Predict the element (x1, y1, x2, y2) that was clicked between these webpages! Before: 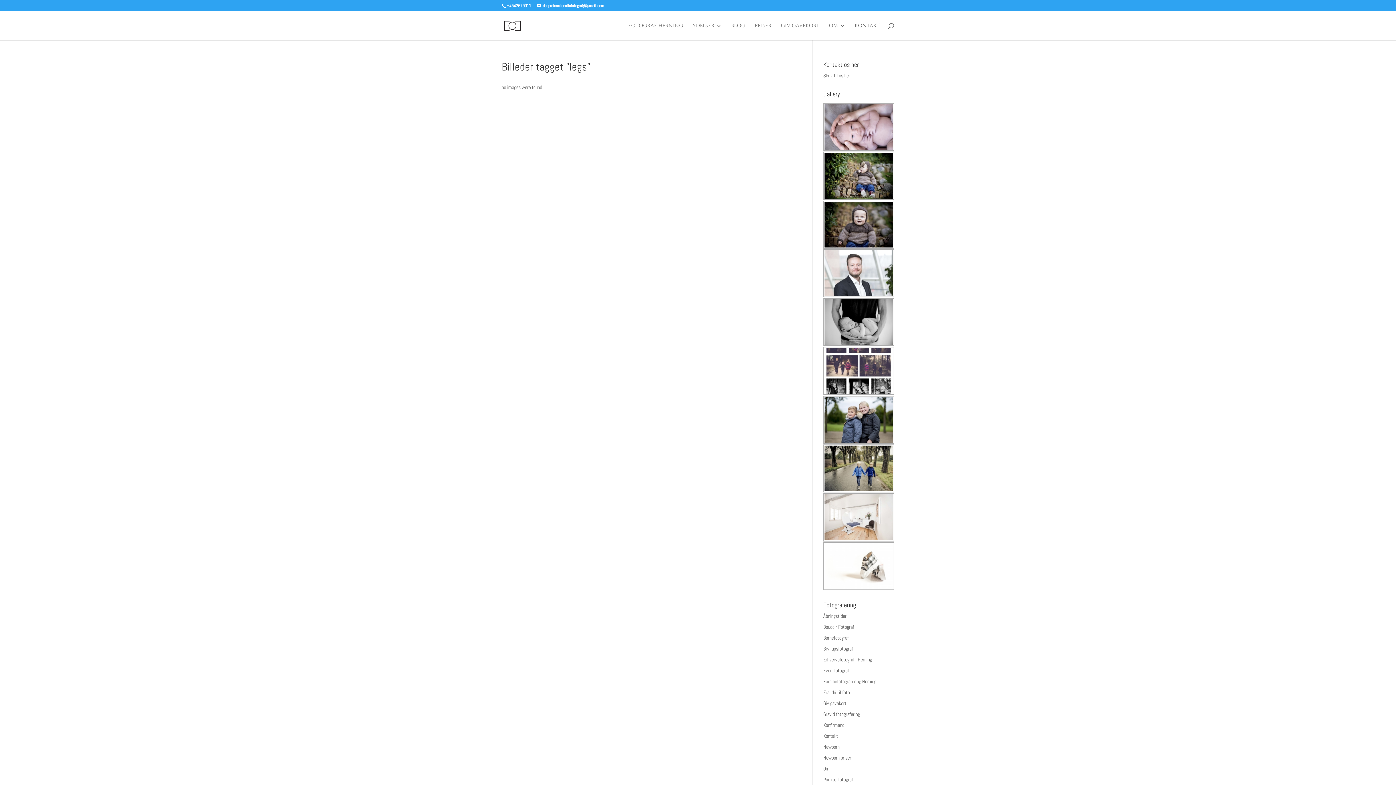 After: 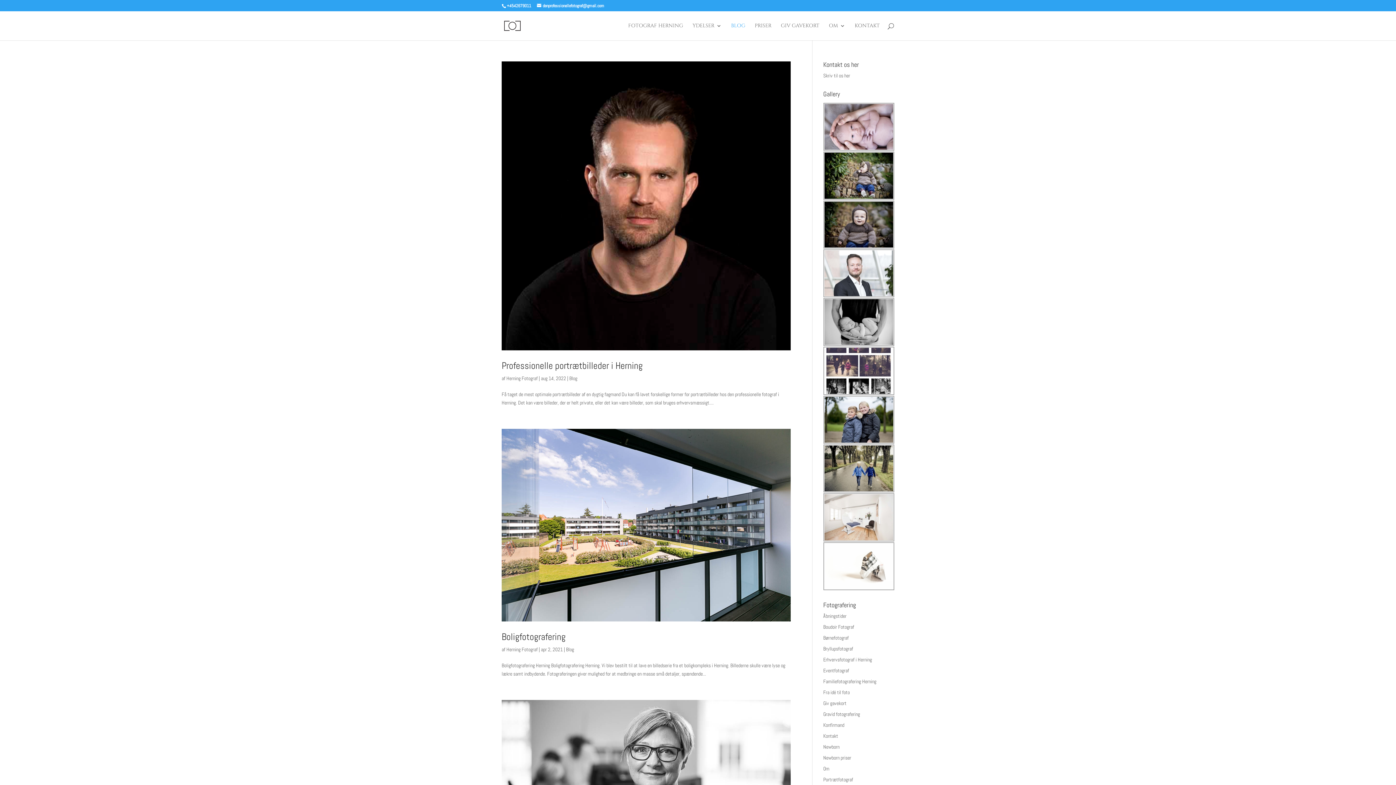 Action: bbox: (731, 23, 745, 40) label: BLOG